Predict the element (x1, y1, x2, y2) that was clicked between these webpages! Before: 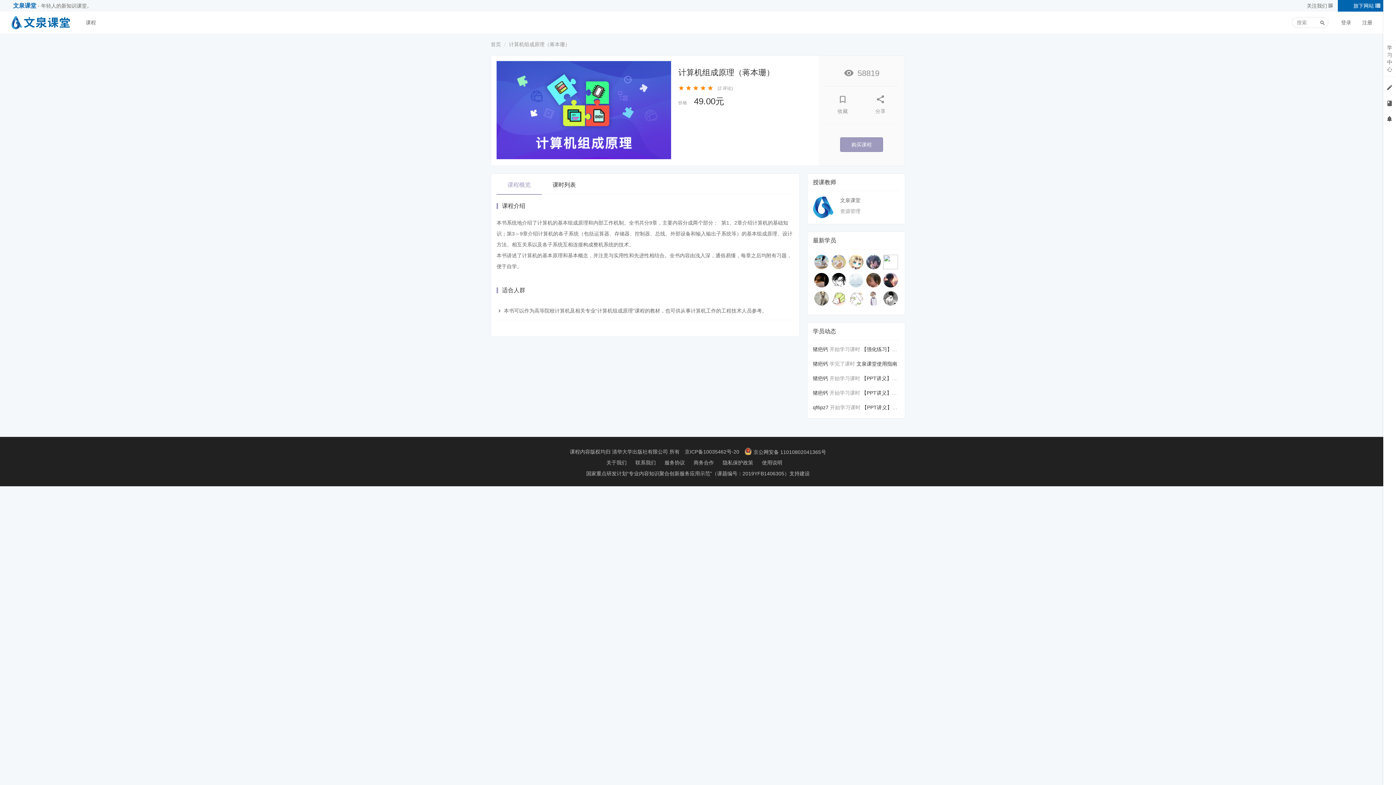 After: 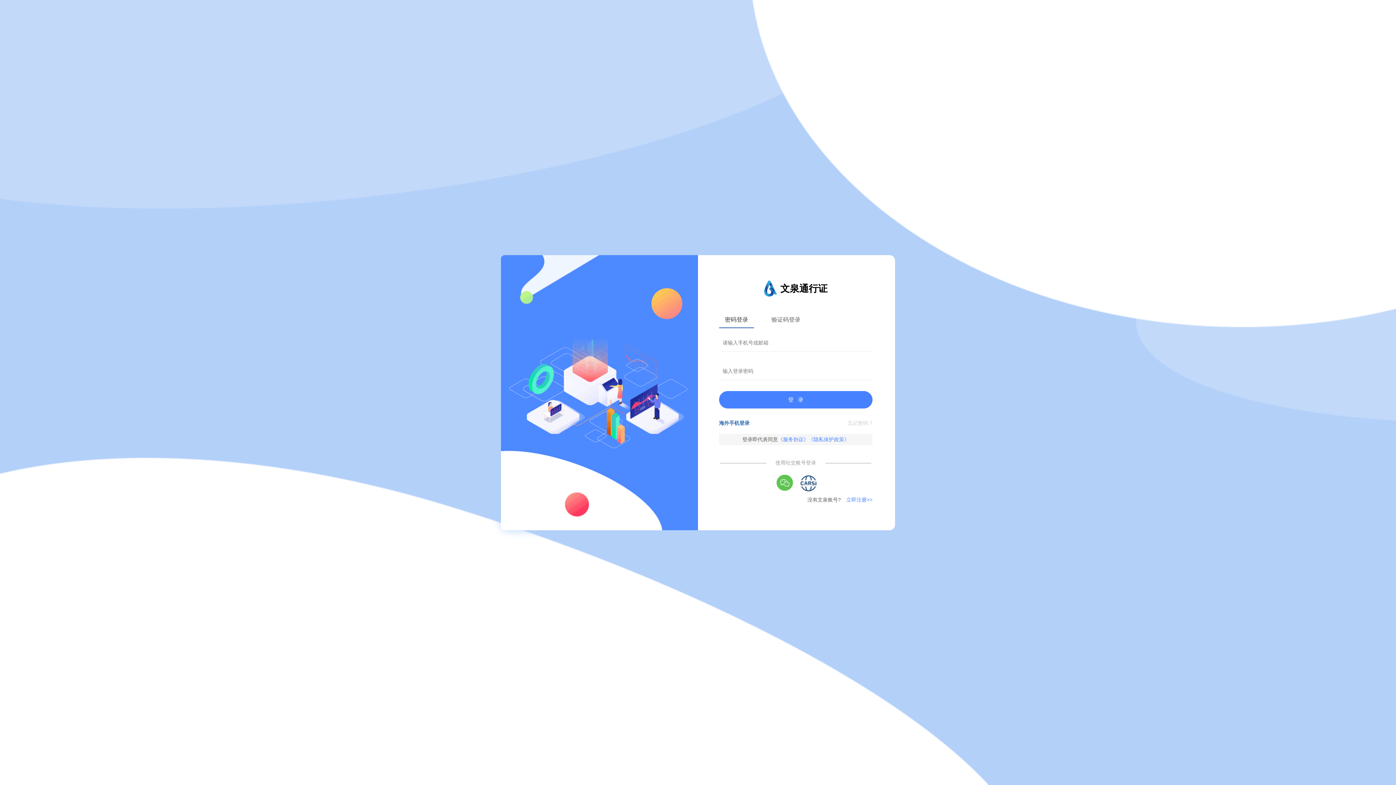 Action: bbox: (1383, 99, 1396, 106)